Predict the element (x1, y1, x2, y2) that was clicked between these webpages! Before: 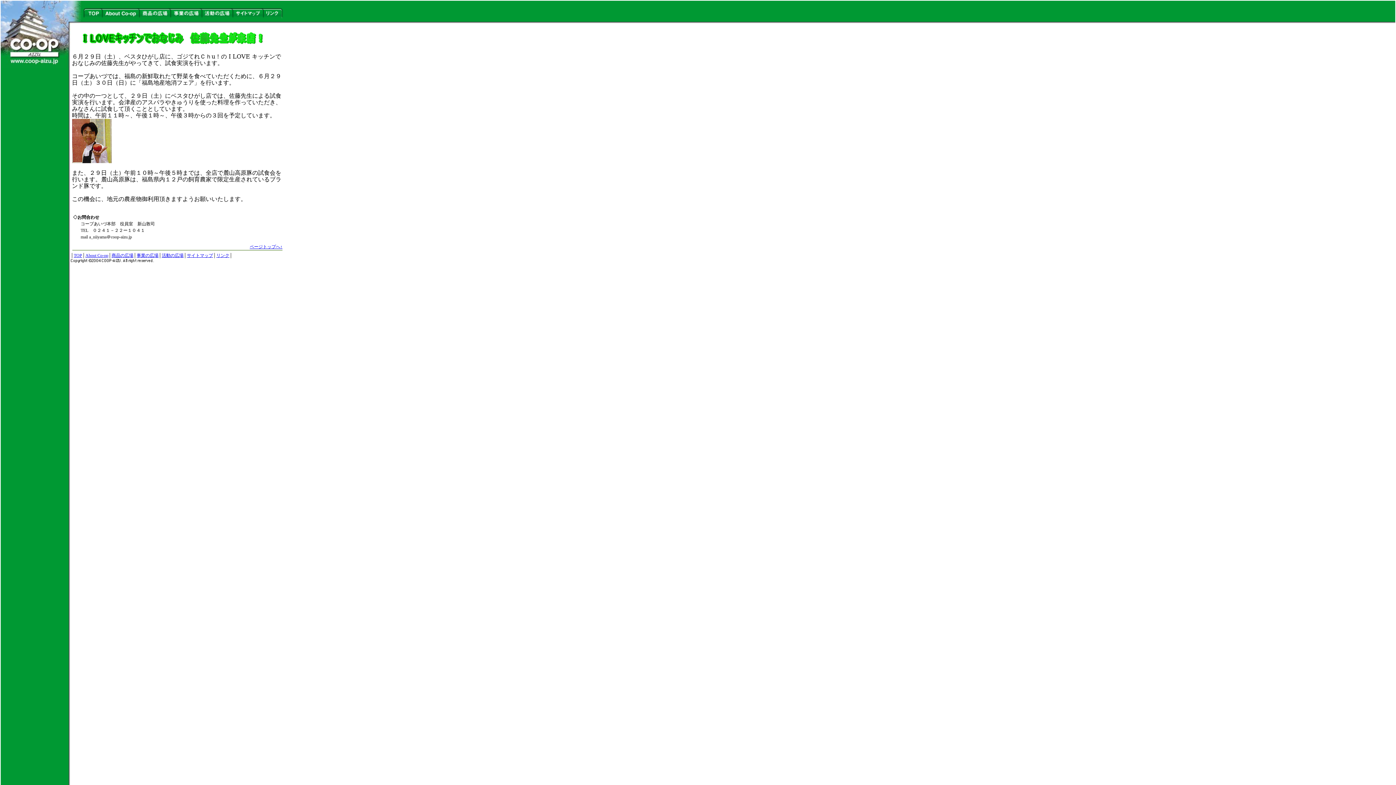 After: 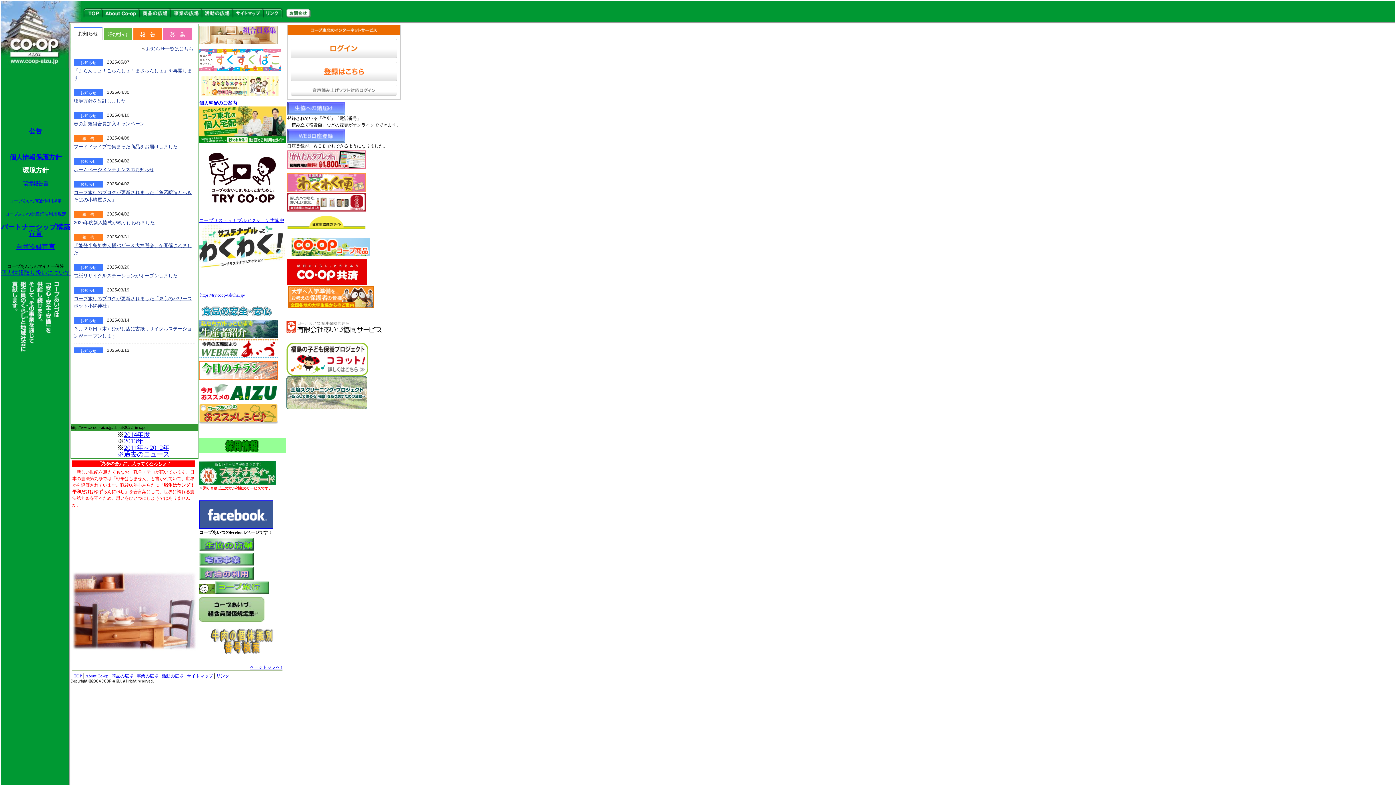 Action: bbox: (0, 63, 70, 68)